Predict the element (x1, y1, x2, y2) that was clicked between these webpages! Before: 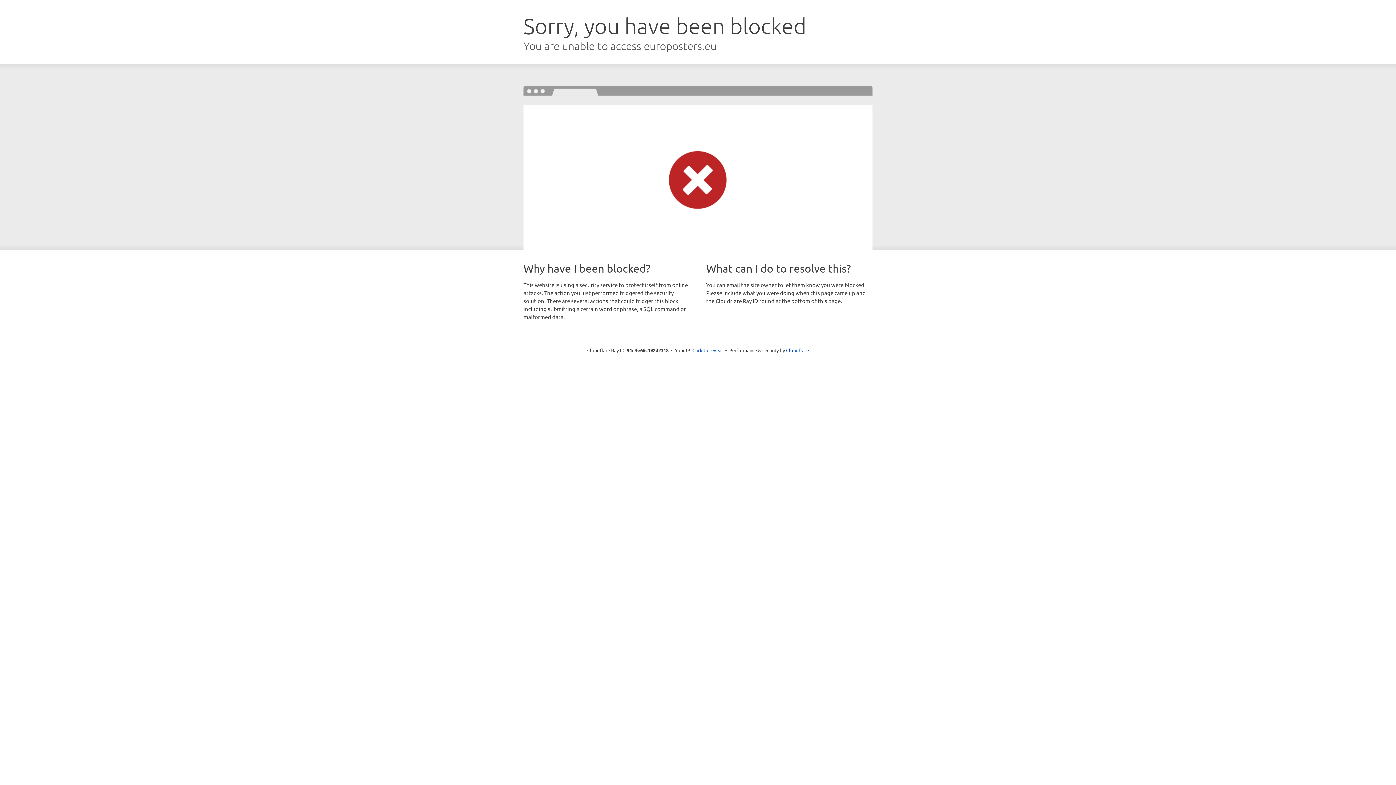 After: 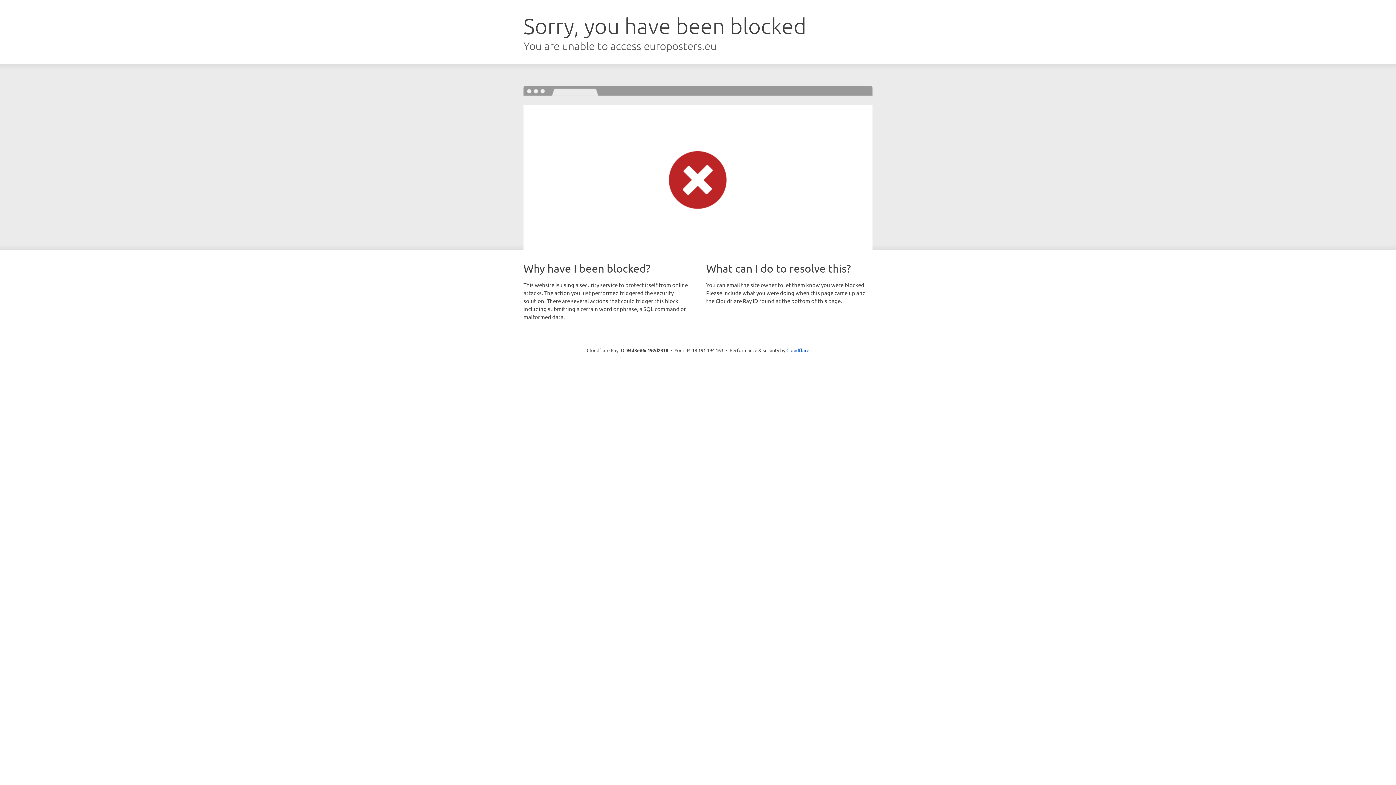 Action: bbox: (692, 346, 723, 353) label: Click to reveal